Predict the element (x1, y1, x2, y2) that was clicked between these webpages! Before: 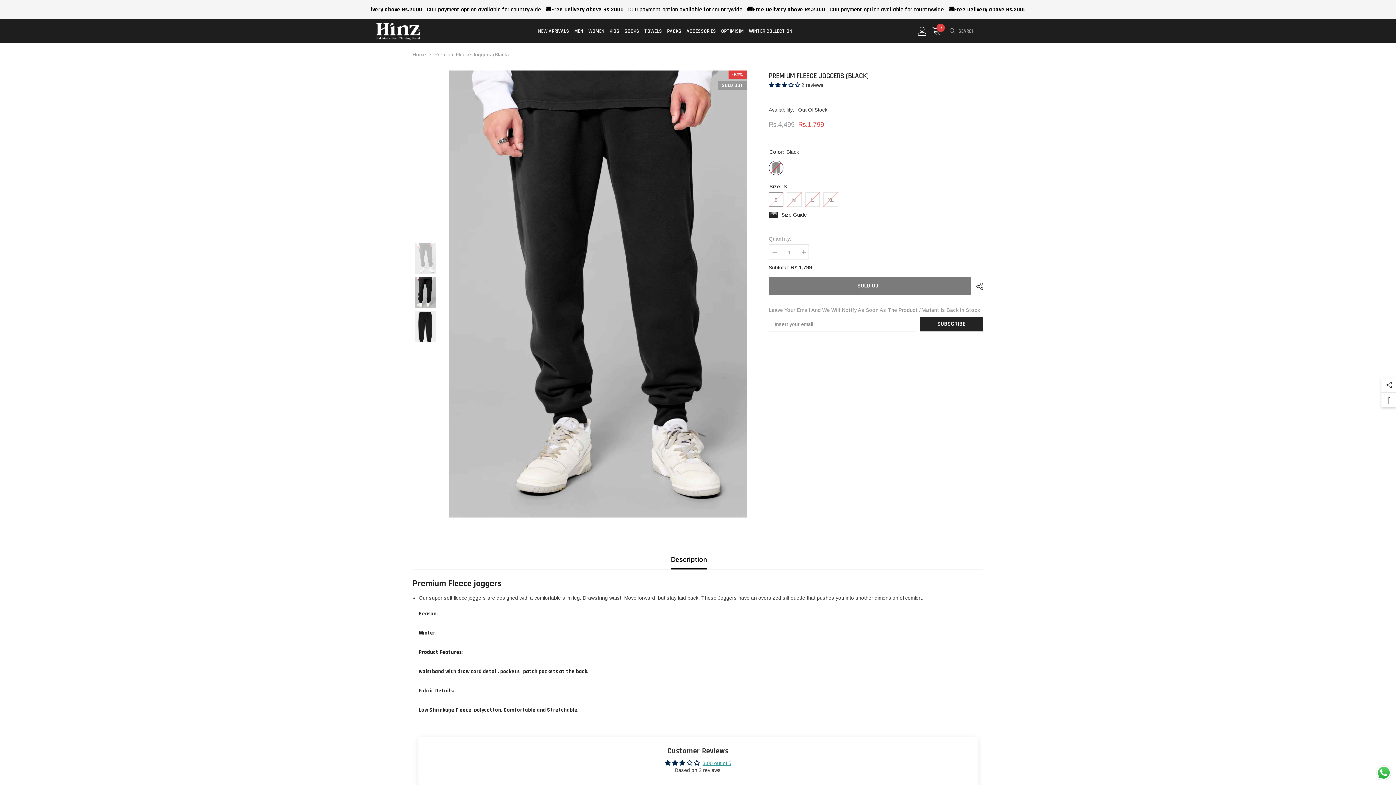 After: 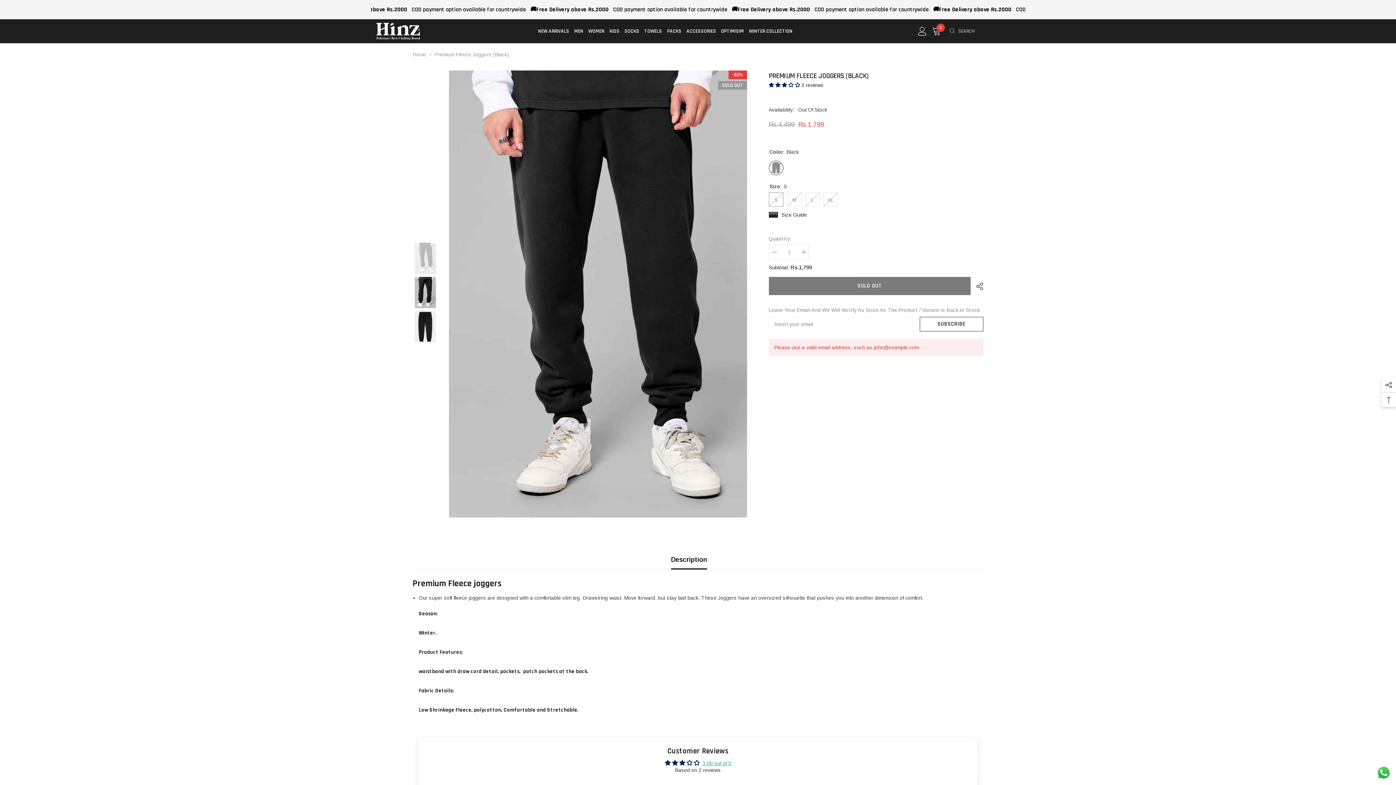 Action: bbox: (919, 317, 983, 331) label: SUBSCRIBE